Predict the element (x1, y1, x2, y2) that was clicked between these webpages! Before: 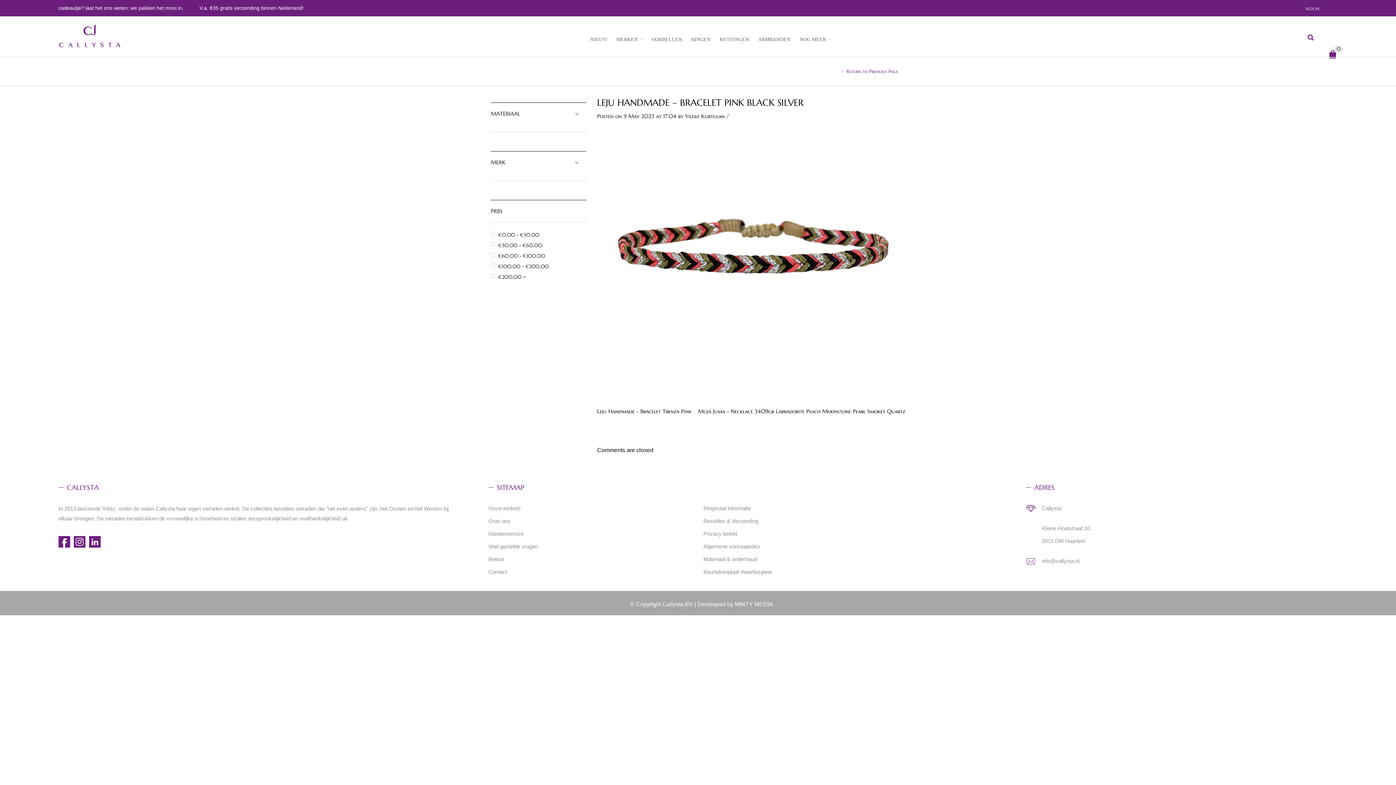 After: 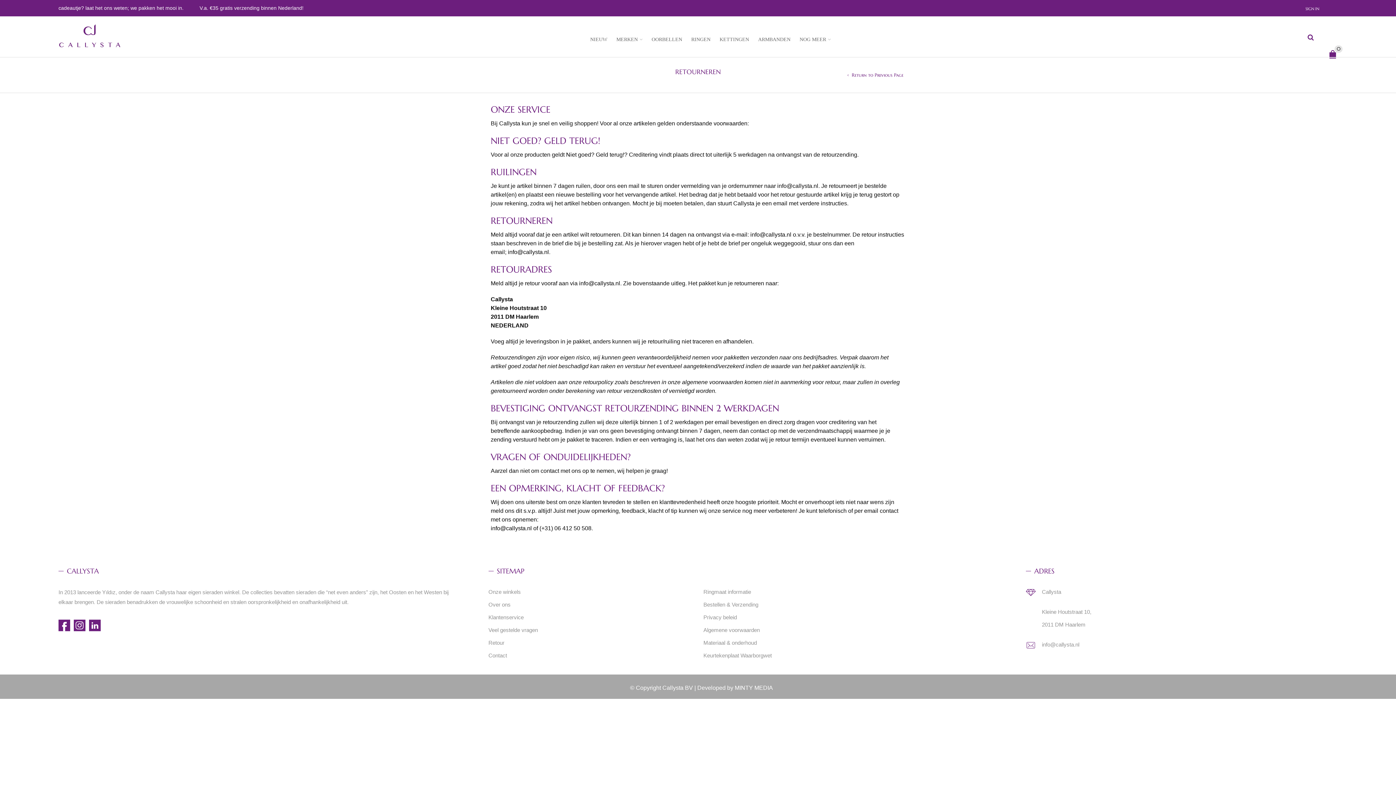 Action: bbox: (488, 556, 504, 562) label: Retour